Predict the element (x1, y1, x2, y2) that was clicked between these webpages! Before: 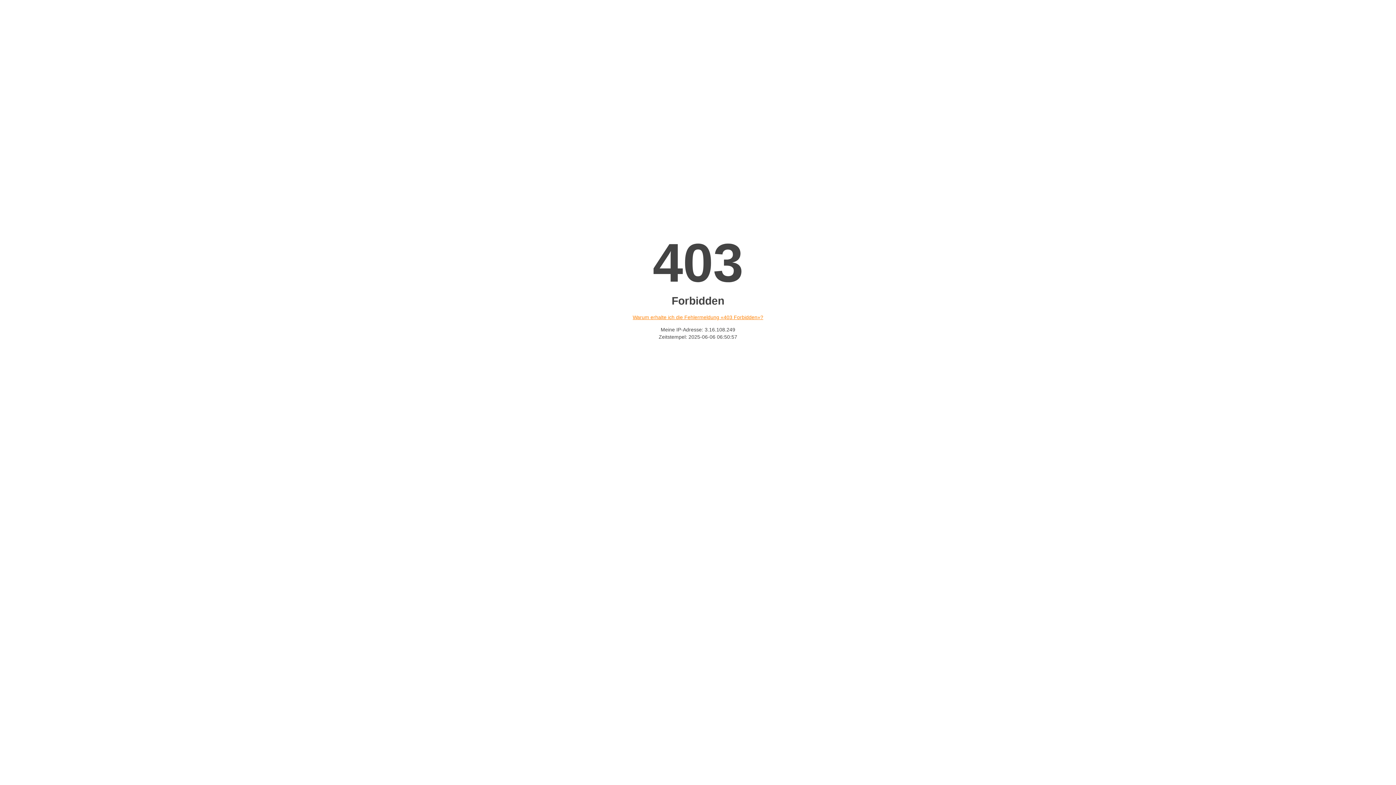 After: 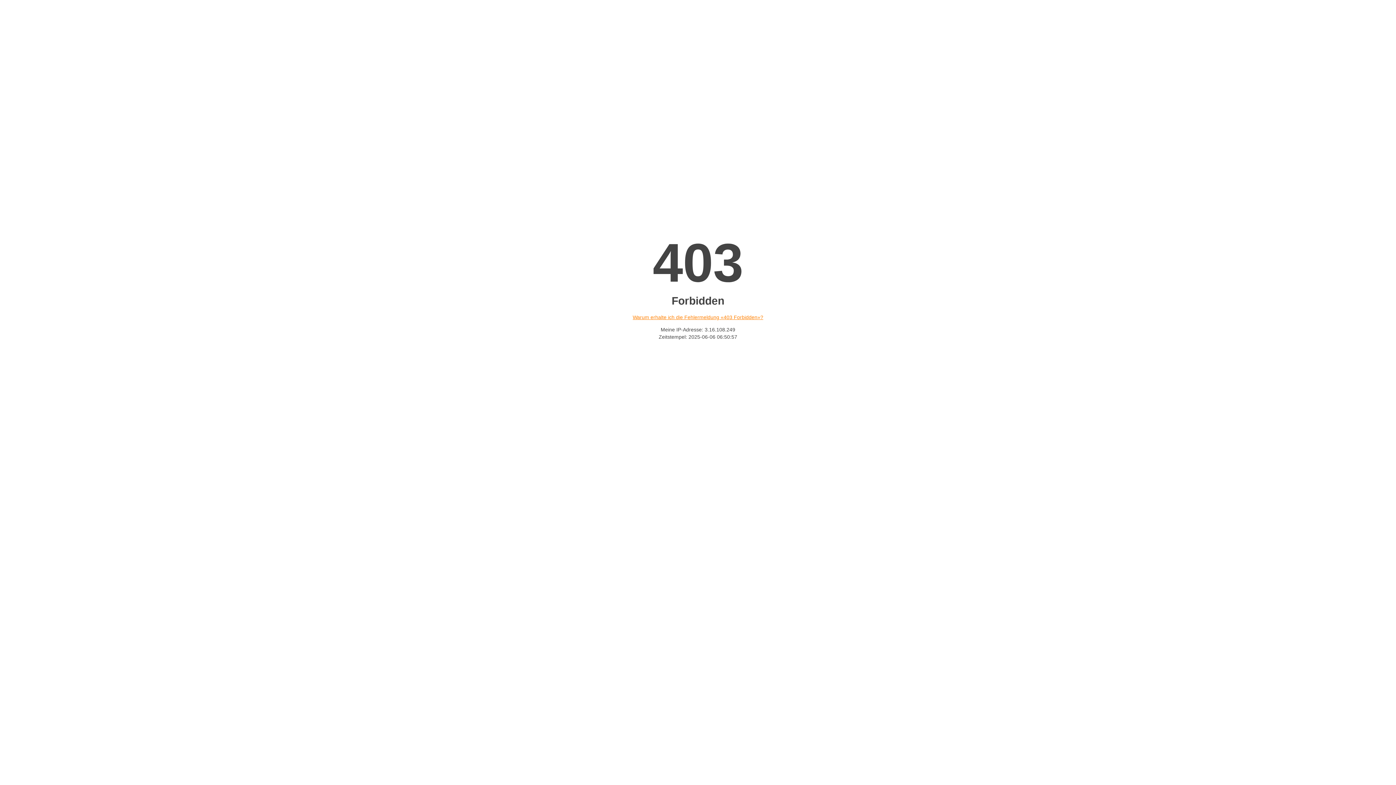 Action: label: Warum erhalte ich die Fehlermeldung «403 Forbidden»? bbox: (632, 314, 763, 320)